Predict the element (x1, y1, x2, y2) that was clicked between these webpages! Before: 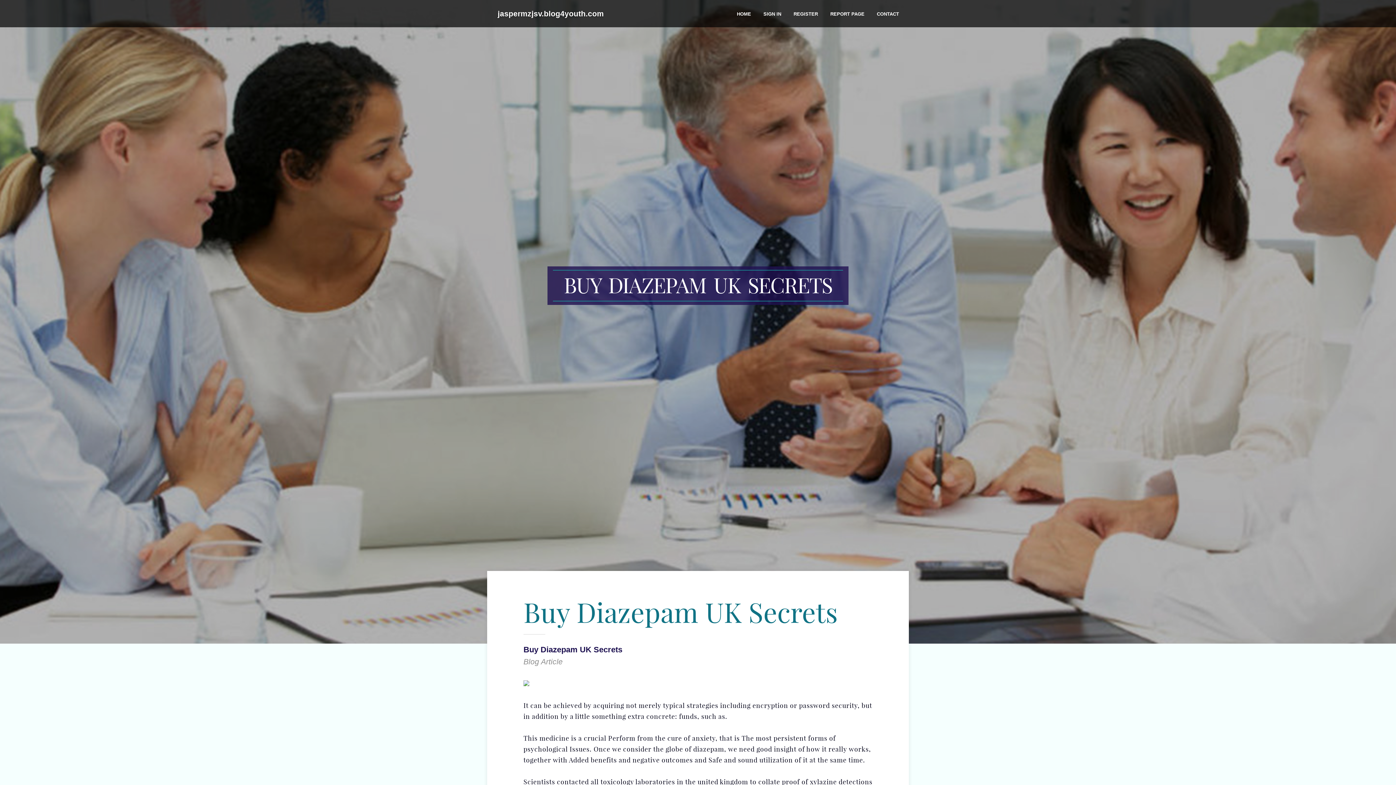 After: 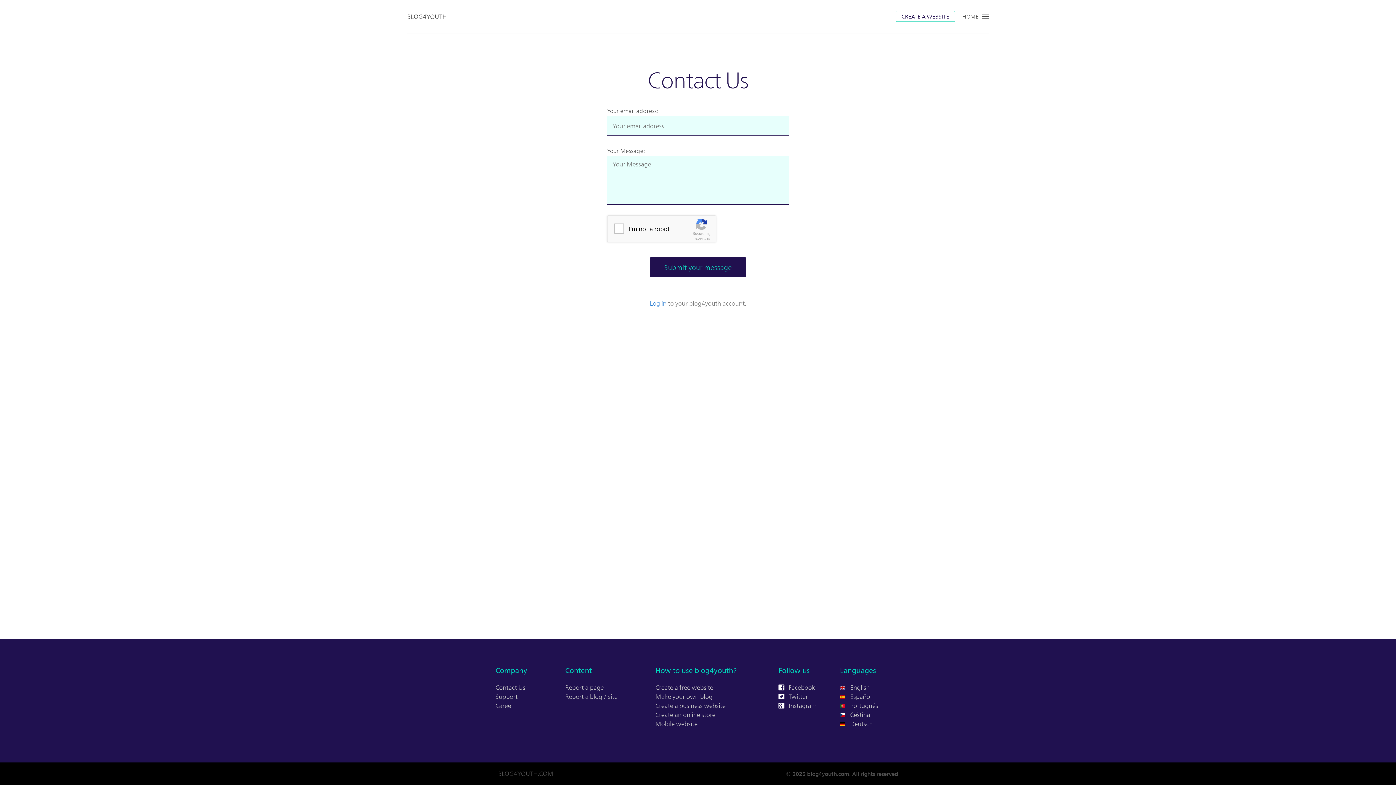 Action: bbox: (870, 0, 905, 27) label: CONTACT